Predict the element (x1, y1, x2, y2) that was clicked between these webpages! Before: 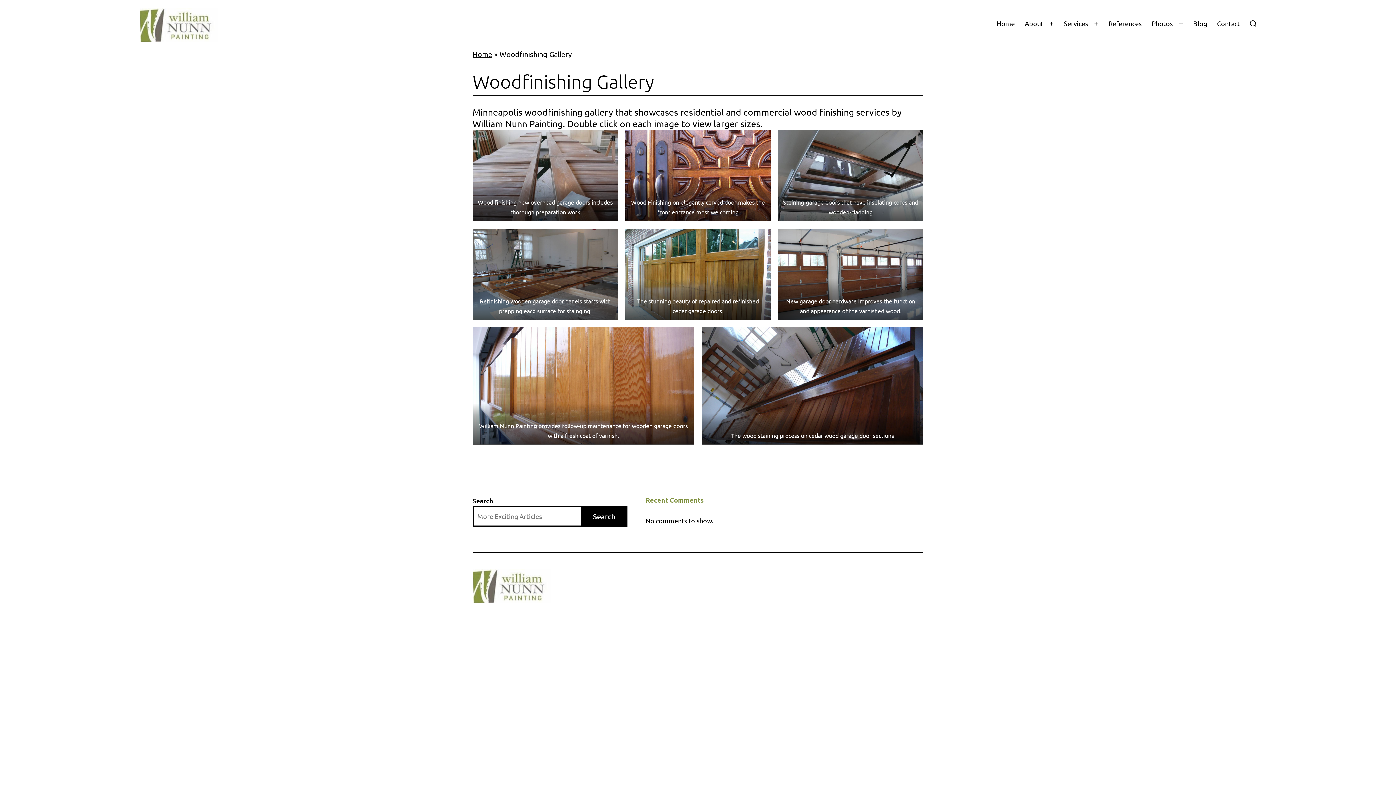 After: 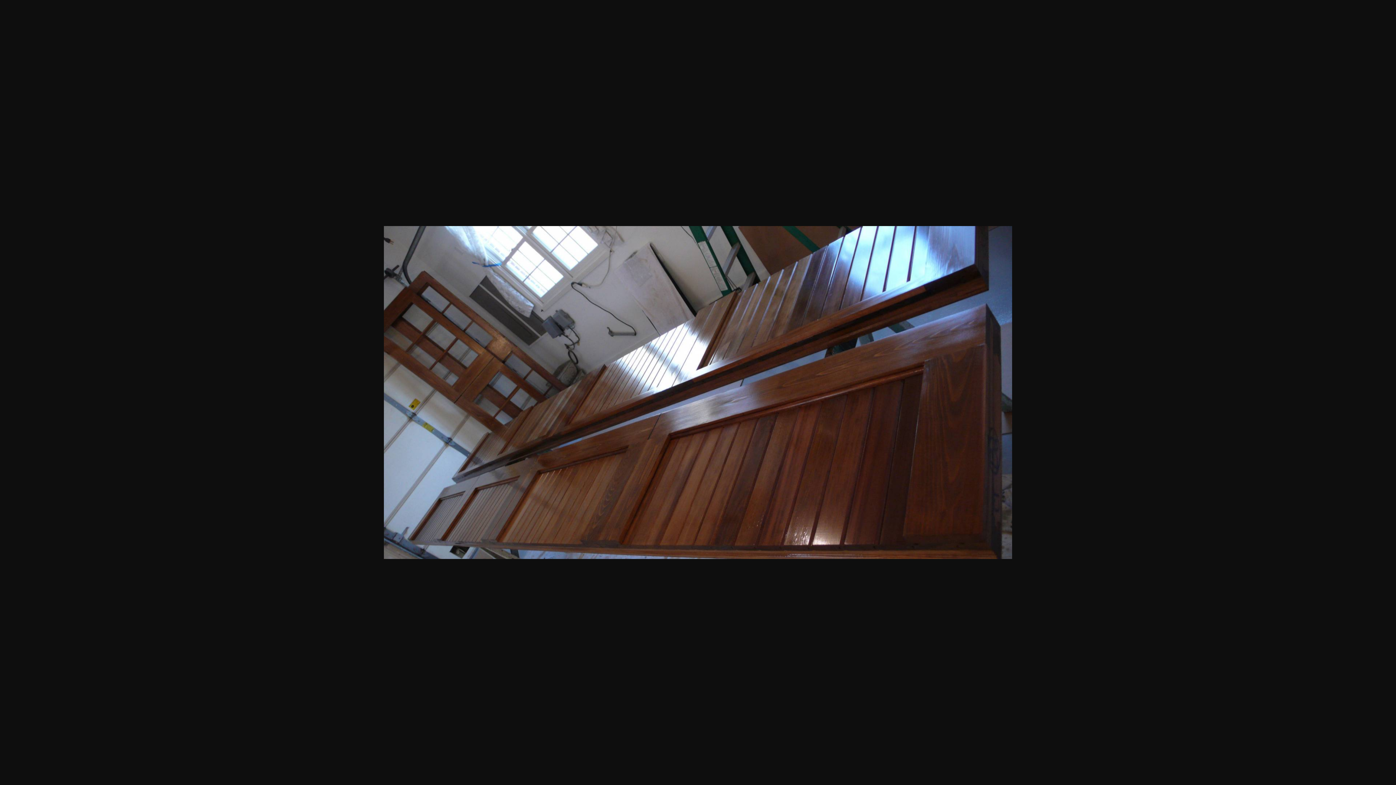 Action: label: The wood staining process on cedar wood garage door sections bbox: (701, 327, 923, 444)